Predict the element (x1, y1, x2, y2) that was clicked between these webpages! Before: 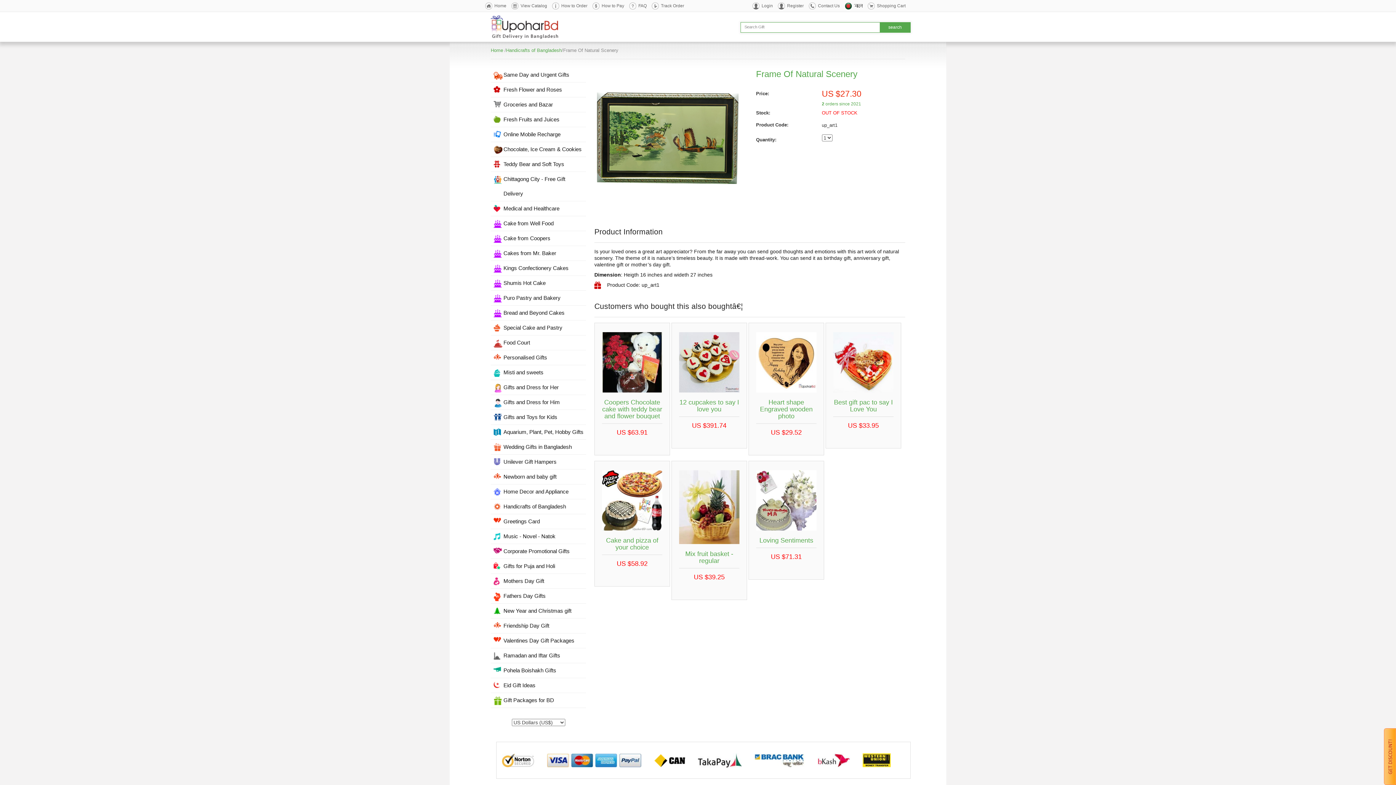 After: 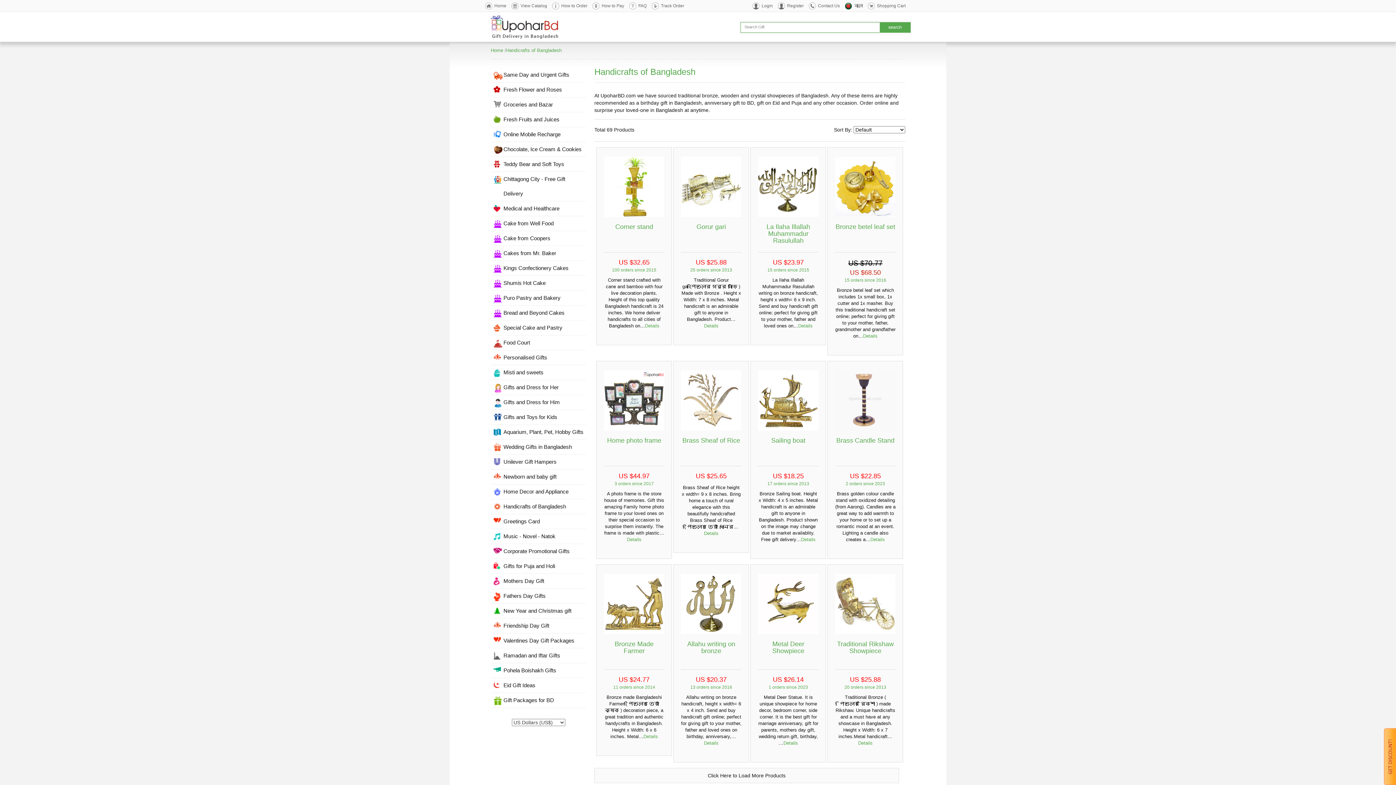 Action: label: Handicrafts of Bangladesh bbox: (506, 47, 561, 53)